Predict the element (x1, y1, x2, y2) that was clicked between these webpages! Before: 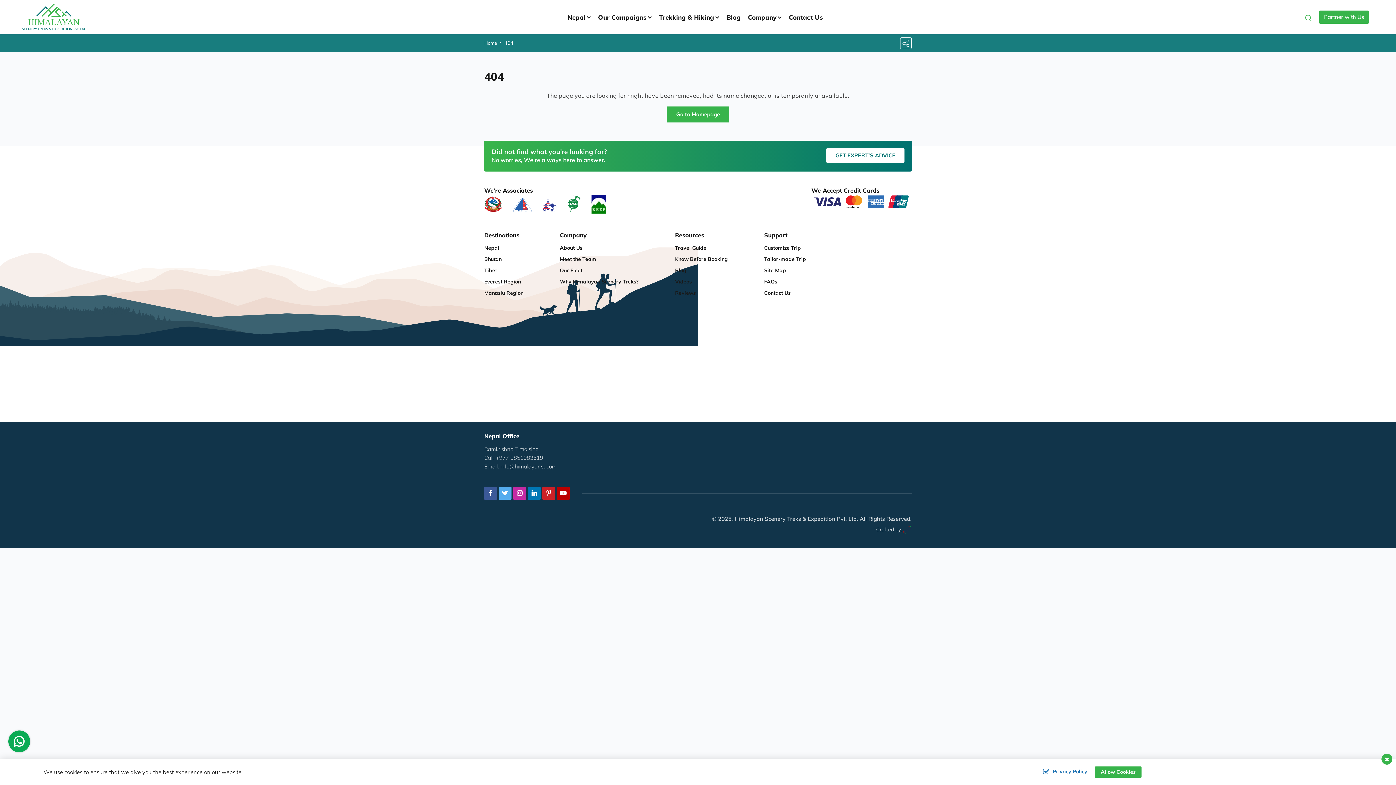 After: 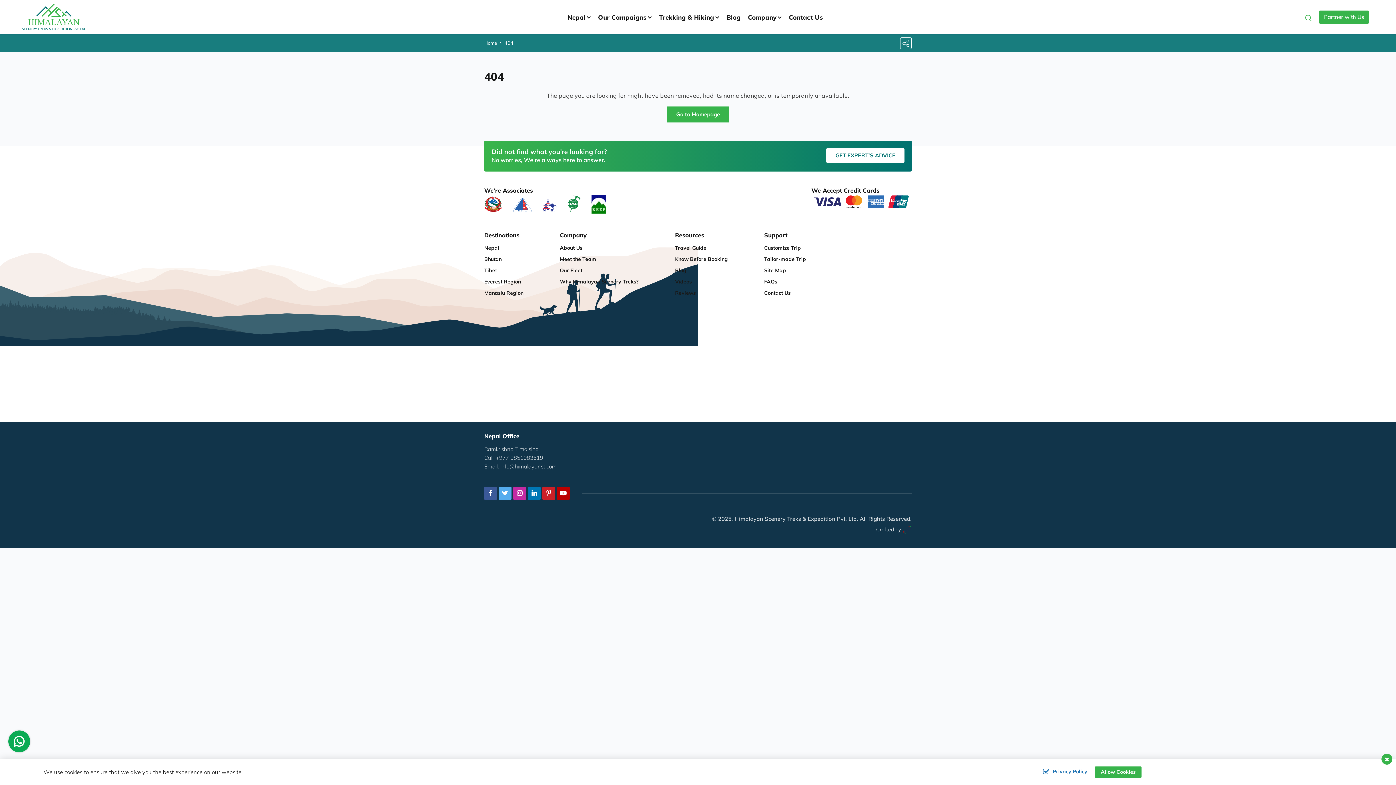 Action: bbox: (513, 489, 526, 497)